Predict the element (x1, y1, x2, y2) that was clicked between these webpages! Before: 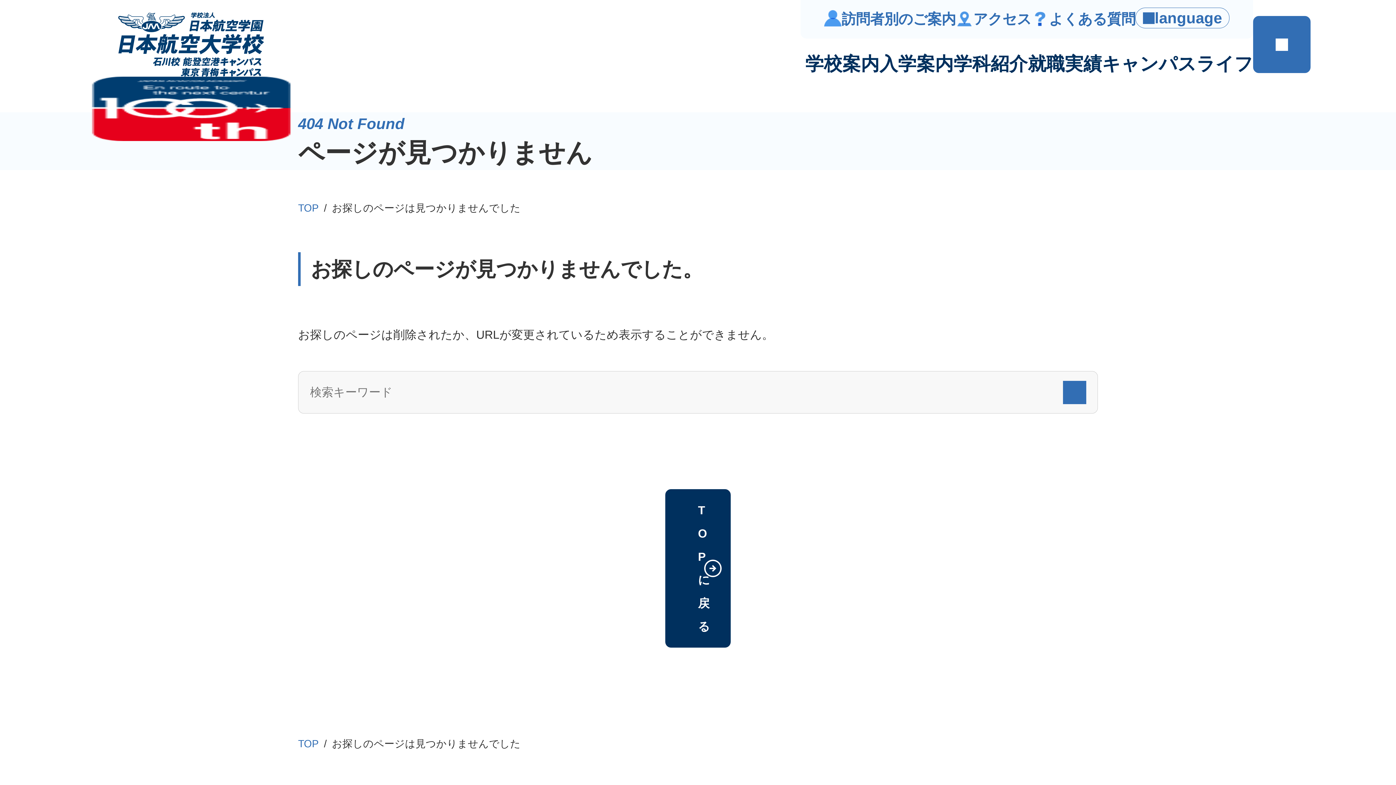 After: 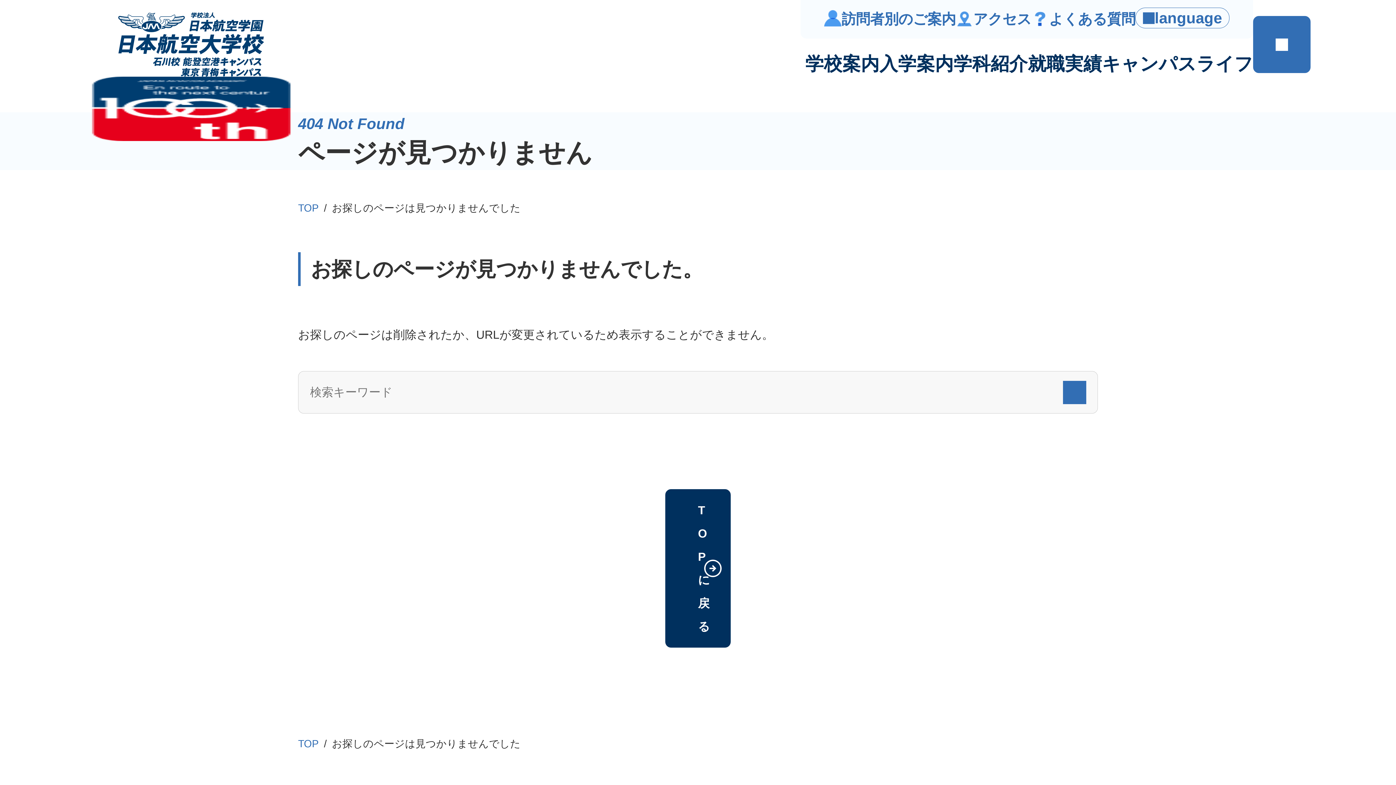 Action: bbox: (665, 489, 730, 648) label: TOPに戻る